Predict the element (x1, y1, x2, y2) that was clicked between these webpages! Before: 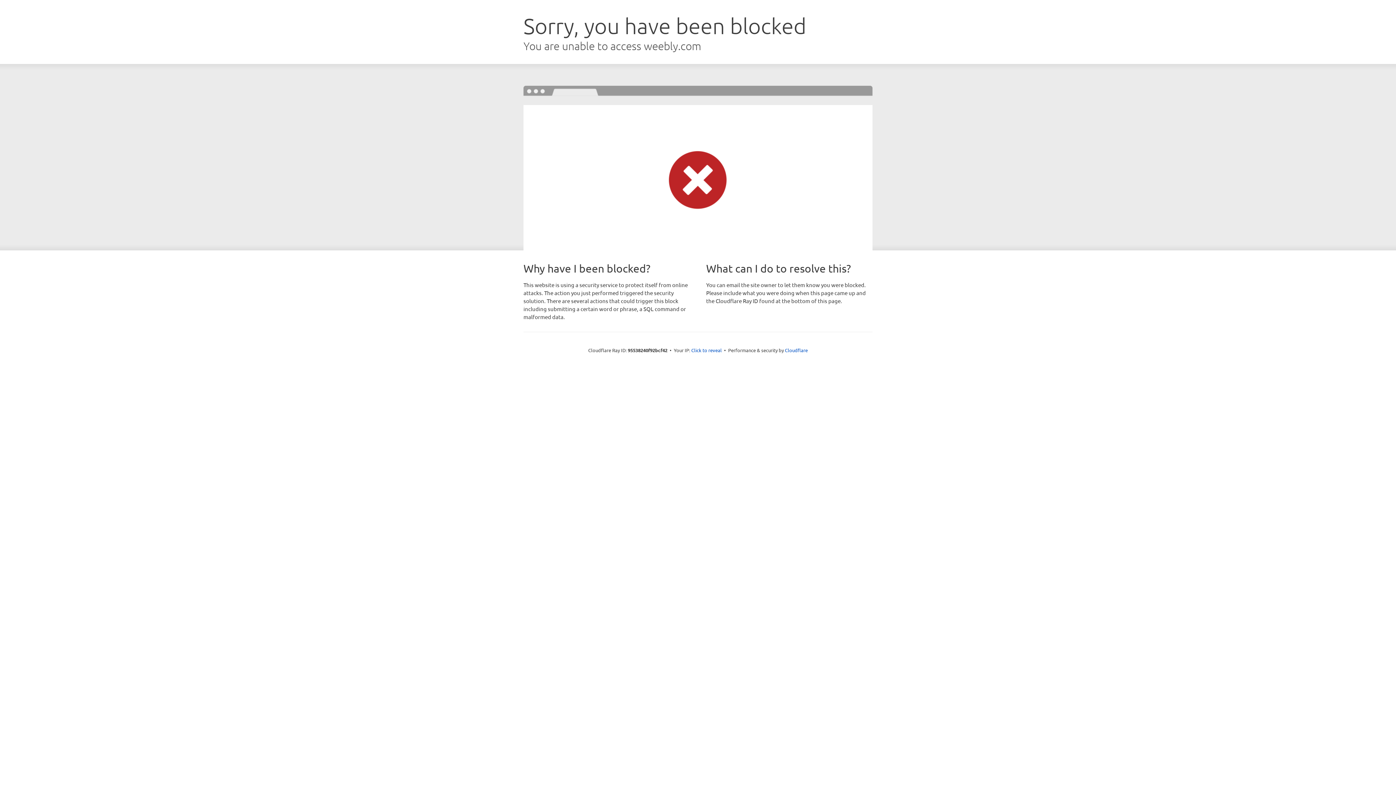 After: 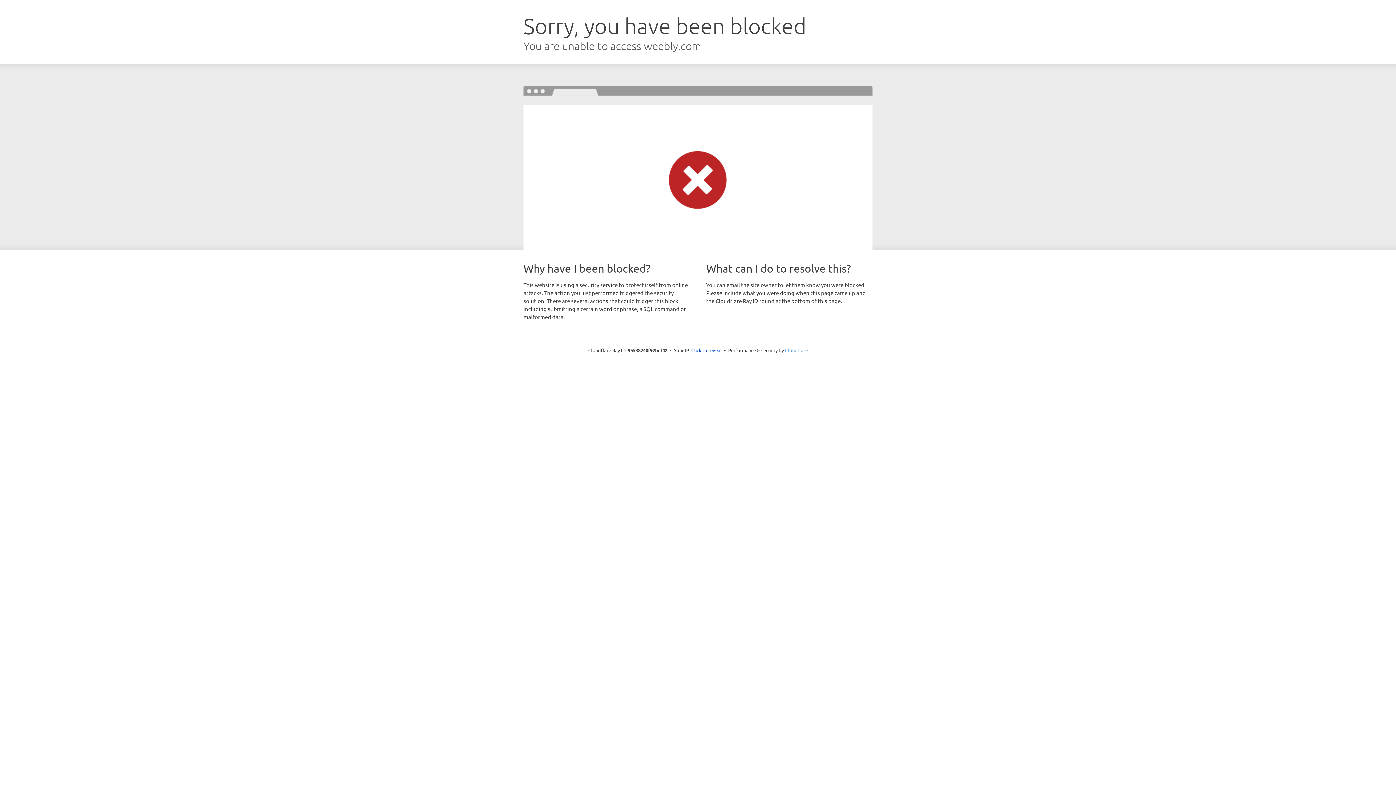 Action: label: Cloudflare bbox: (785, 347, 808, 353)